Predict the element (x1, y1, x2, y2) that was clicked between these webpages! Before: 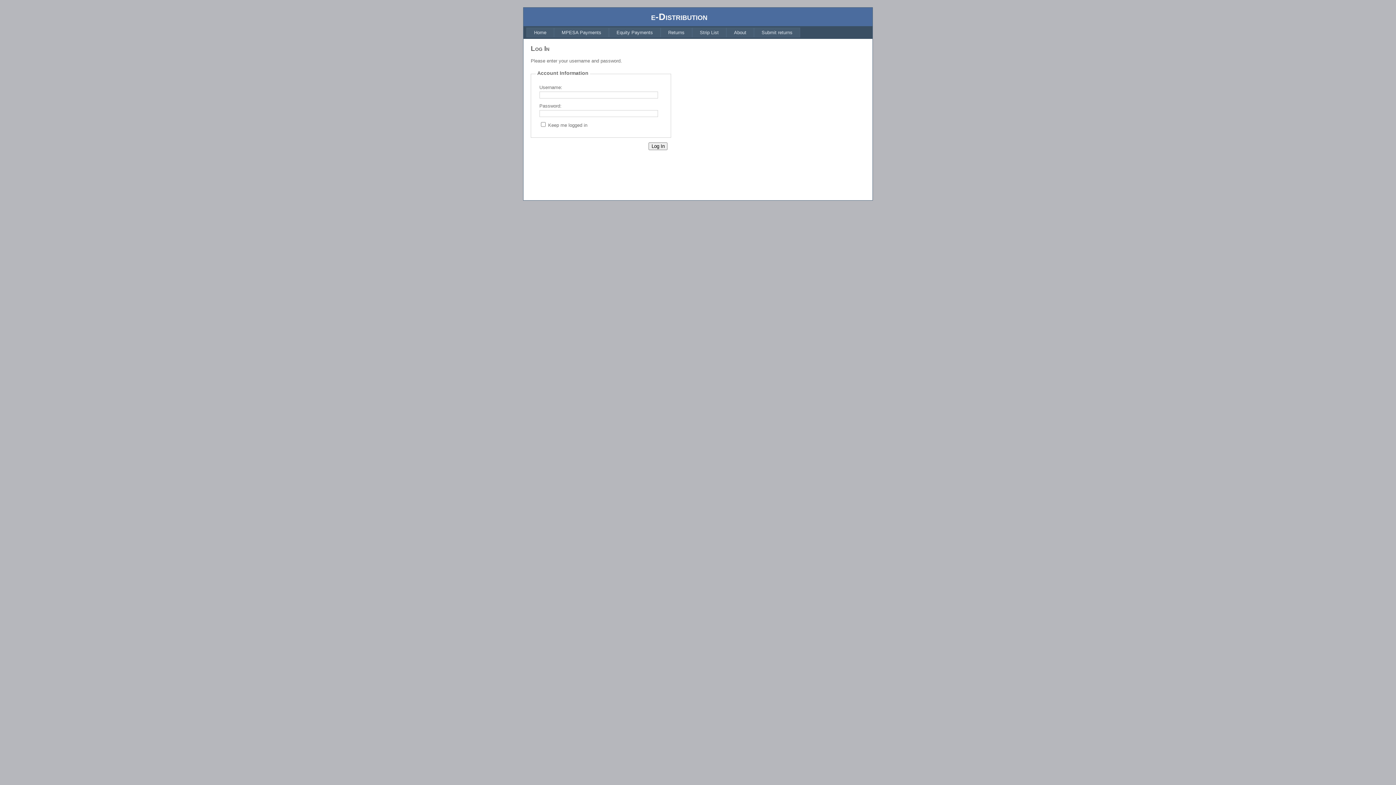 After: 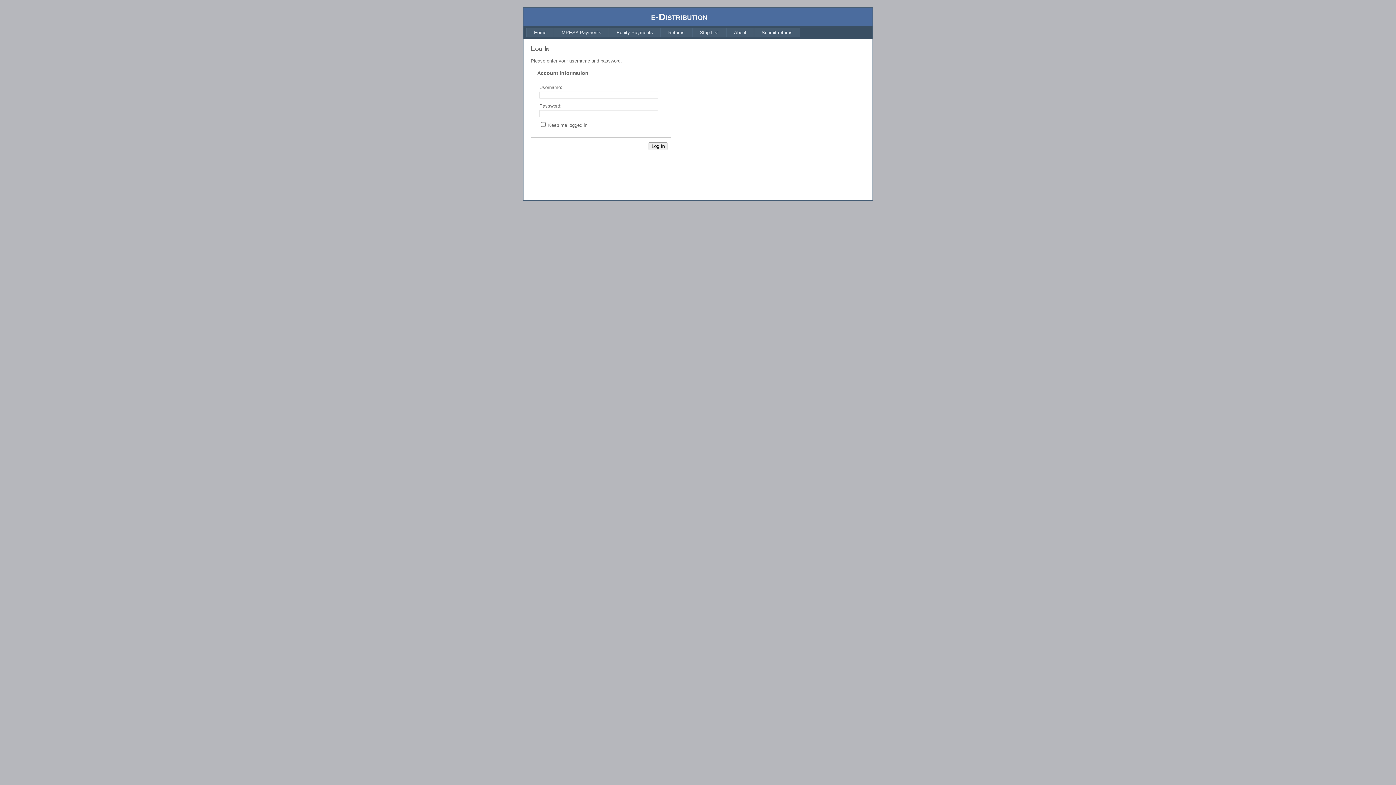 Action: bbox: (726, 27, 754, 37) label: About